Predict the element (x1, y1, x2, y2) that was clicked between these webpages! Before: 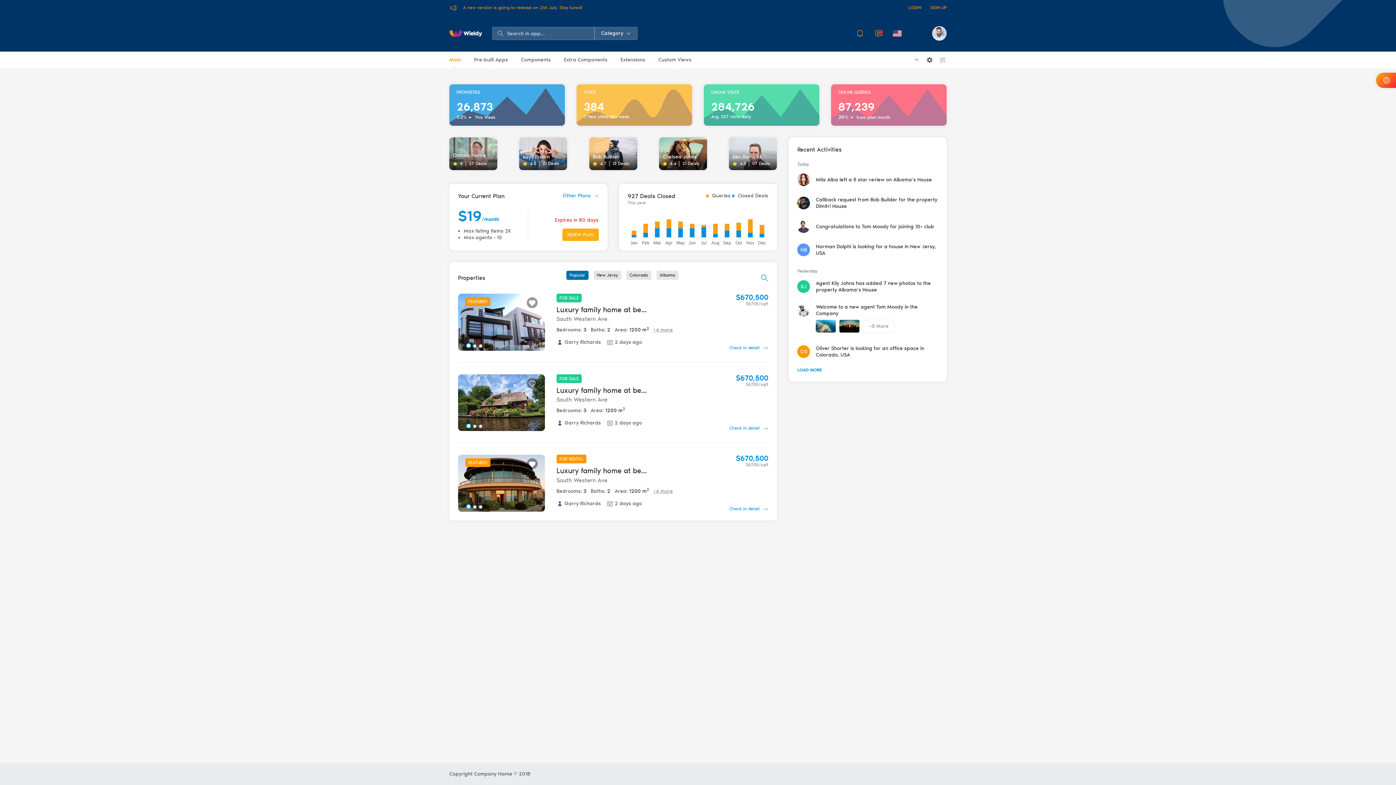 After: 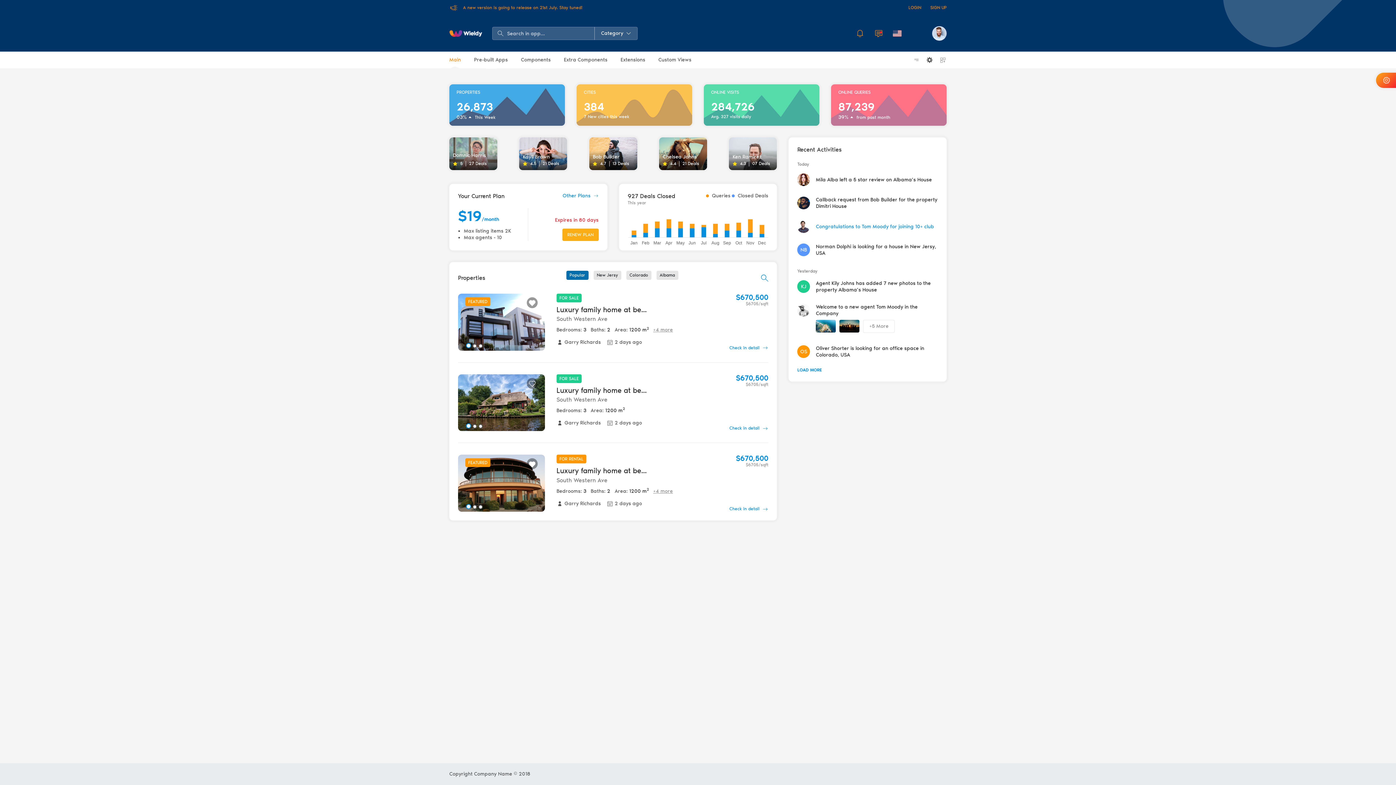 Action: label: Congratulations to Tom Moody for joining 10+ club bbox: (816, 223, 938, 230)